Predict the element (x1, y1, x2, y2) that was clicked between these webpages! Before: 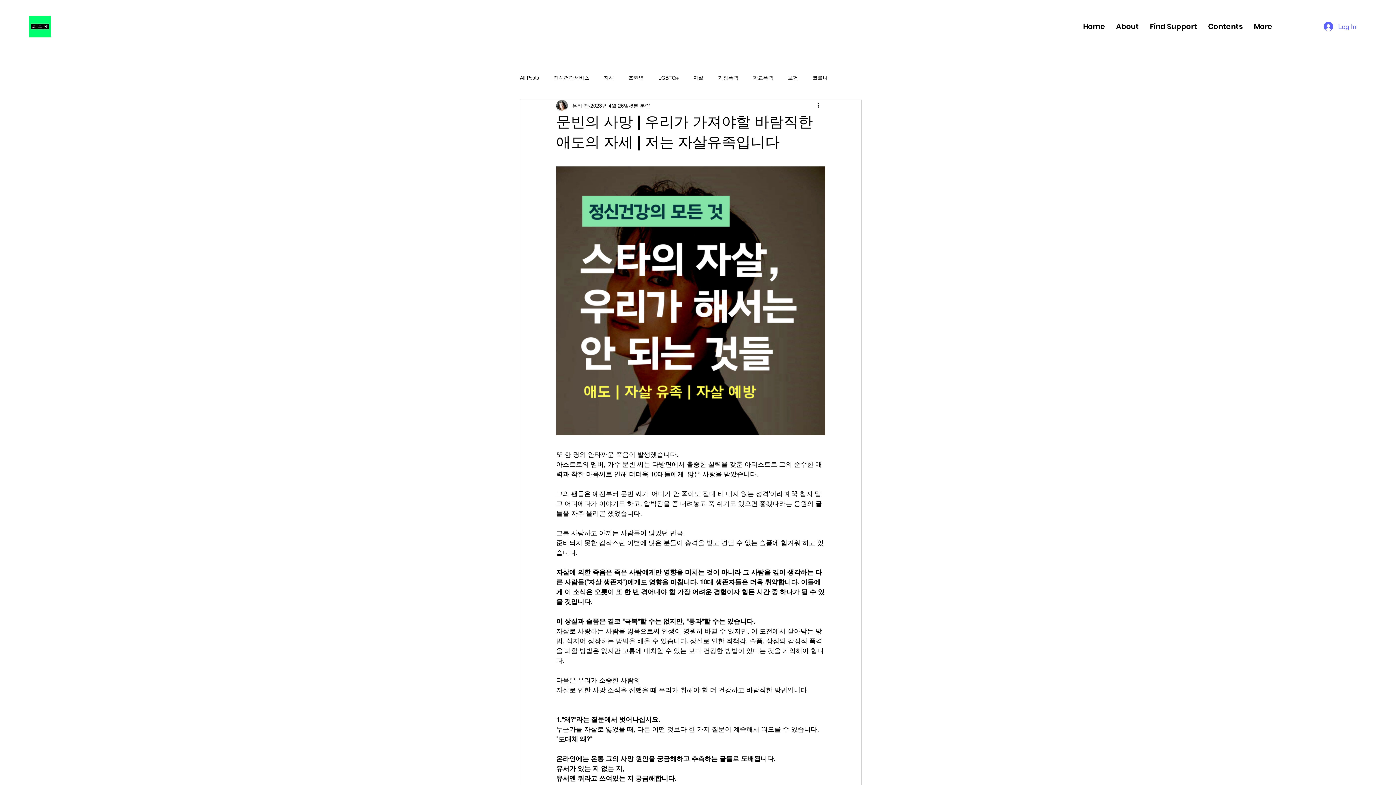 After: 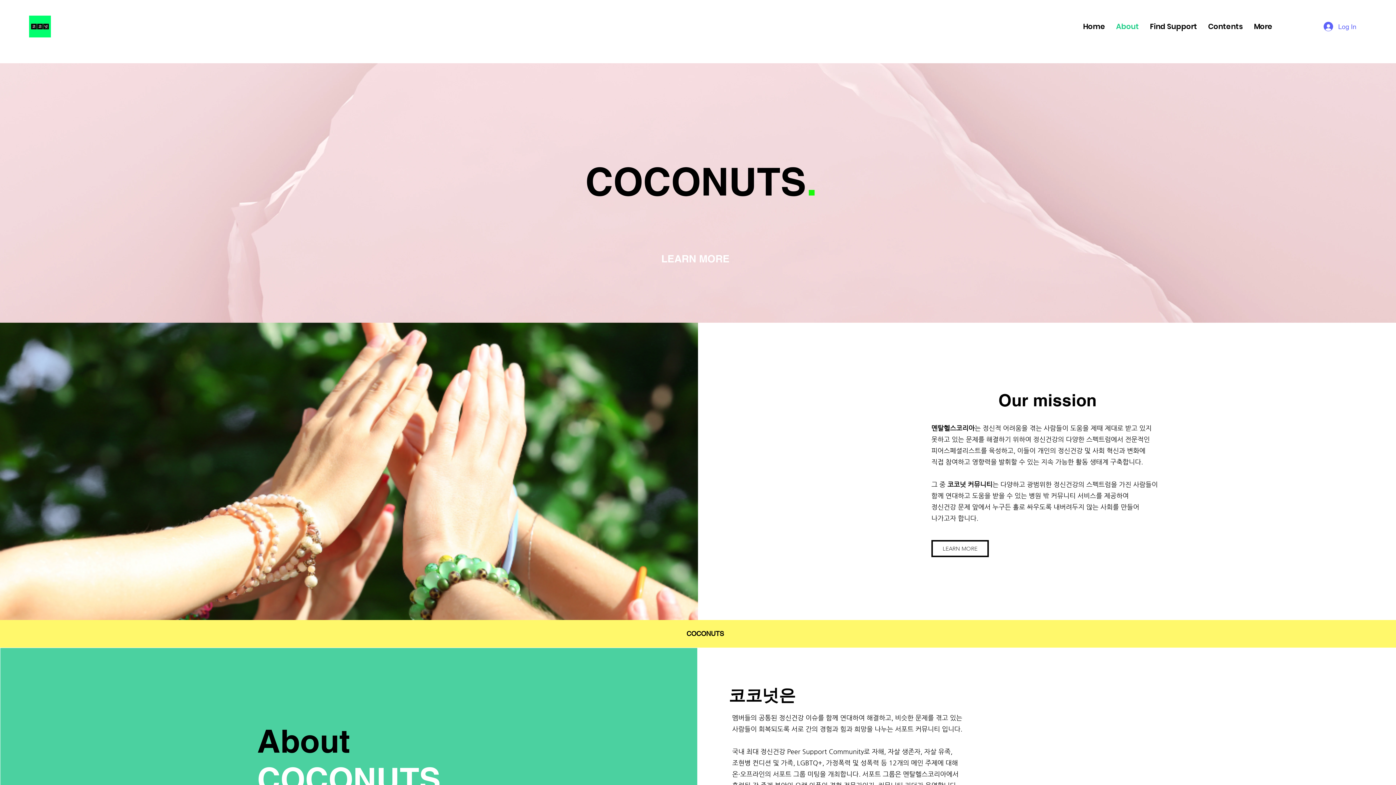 Action: bbox: (1110, 21, 1144, 32) label: About